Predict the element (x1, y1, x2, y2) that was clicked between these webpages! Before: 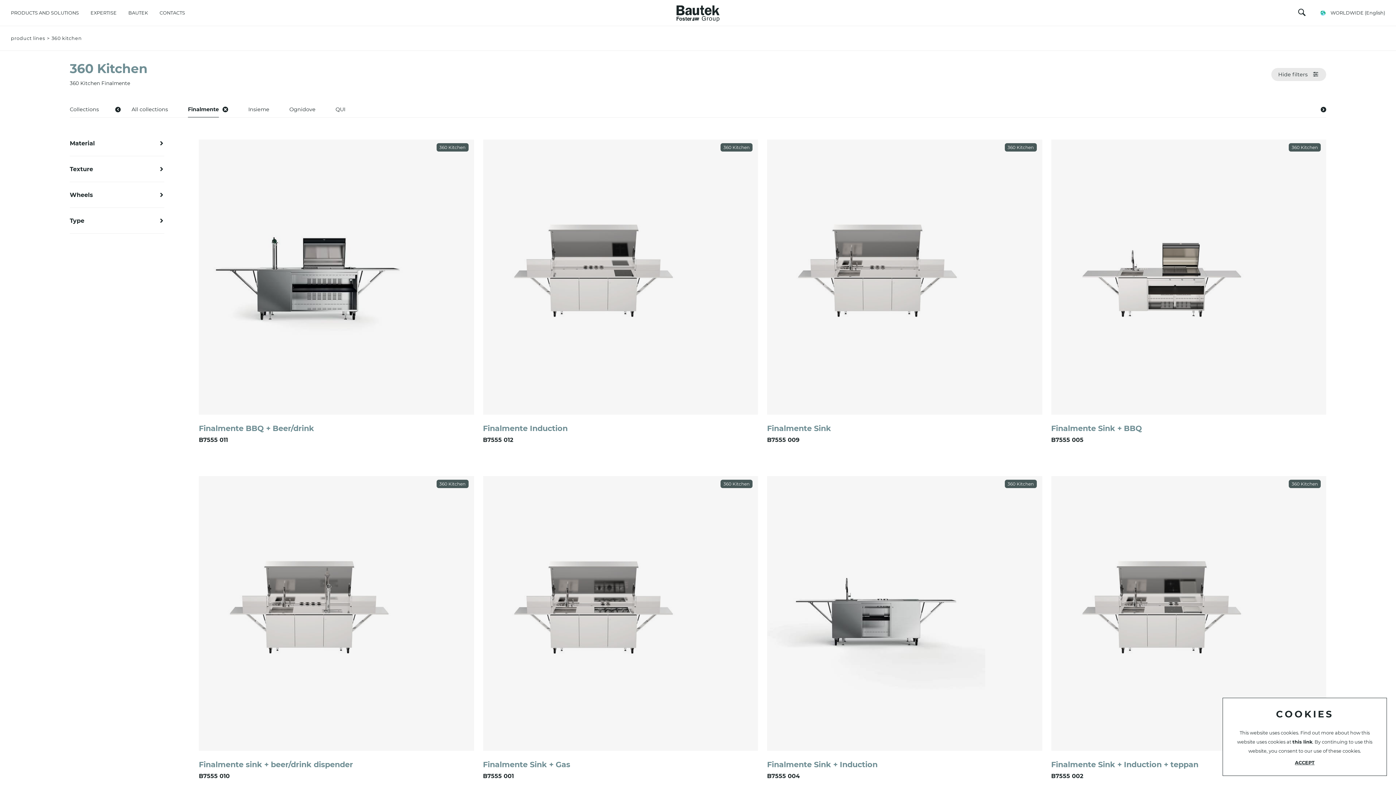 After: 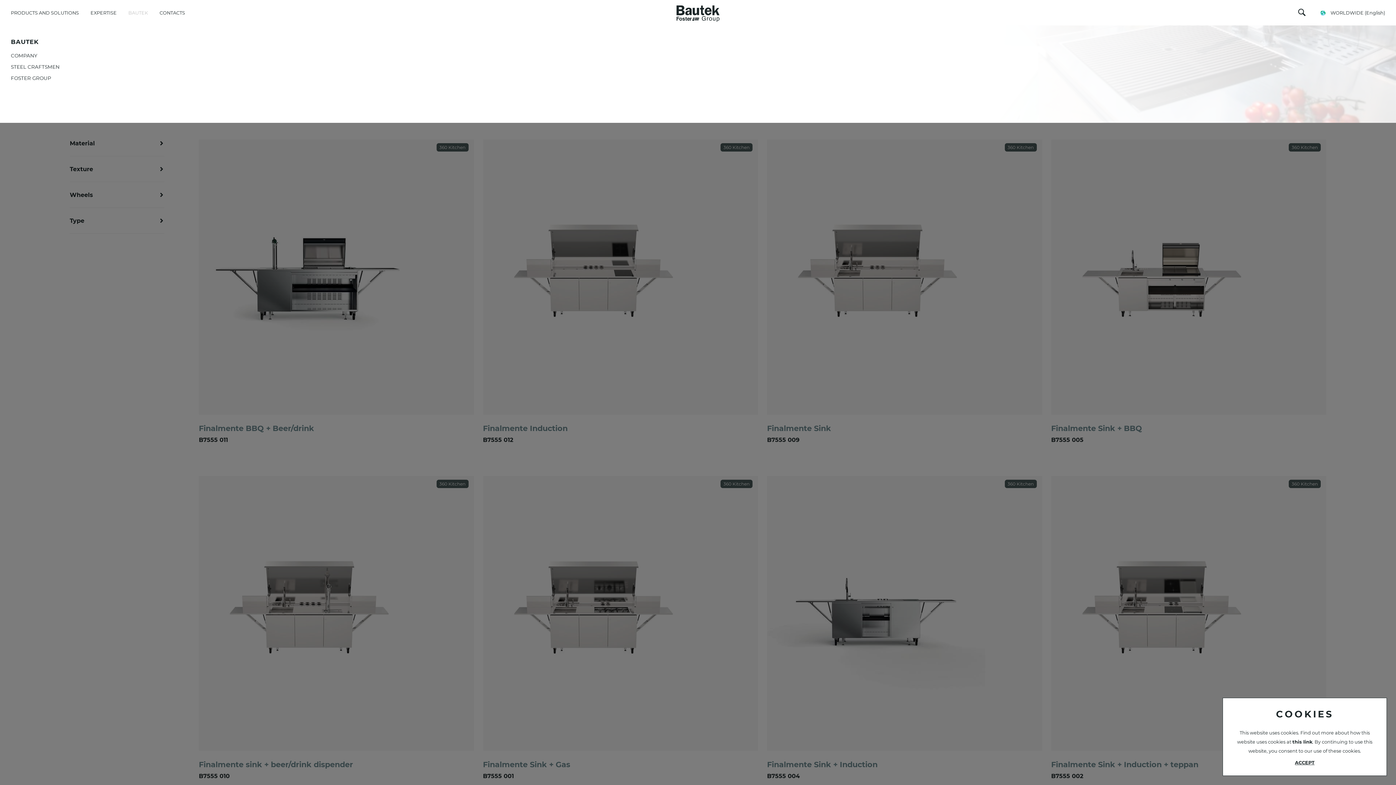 Action: label: BAUTEK bbox: (128, 0, 148, 25)